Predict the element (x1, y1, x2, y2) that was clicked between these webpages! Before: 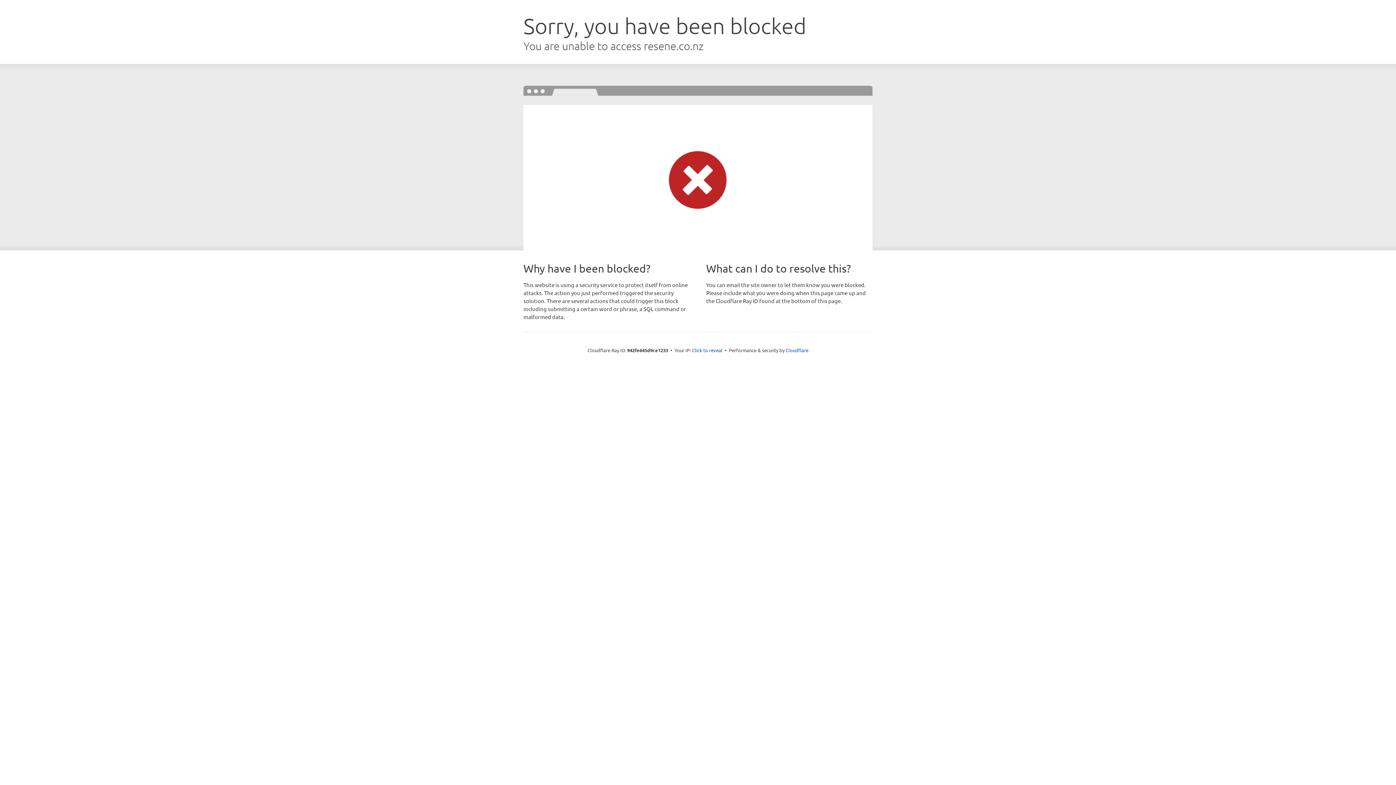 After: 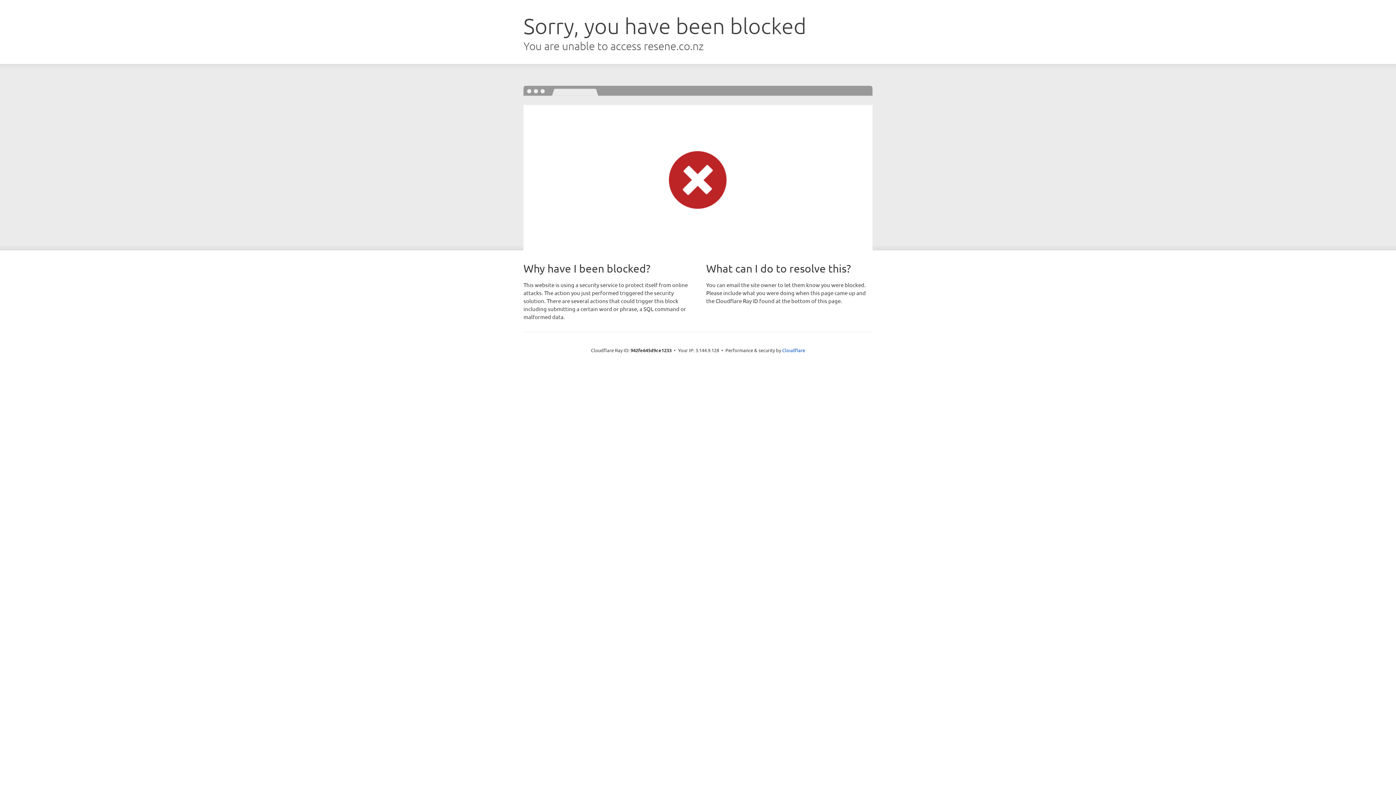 Action: bbox: (692, 346, 722, 353) label: Click to reveal